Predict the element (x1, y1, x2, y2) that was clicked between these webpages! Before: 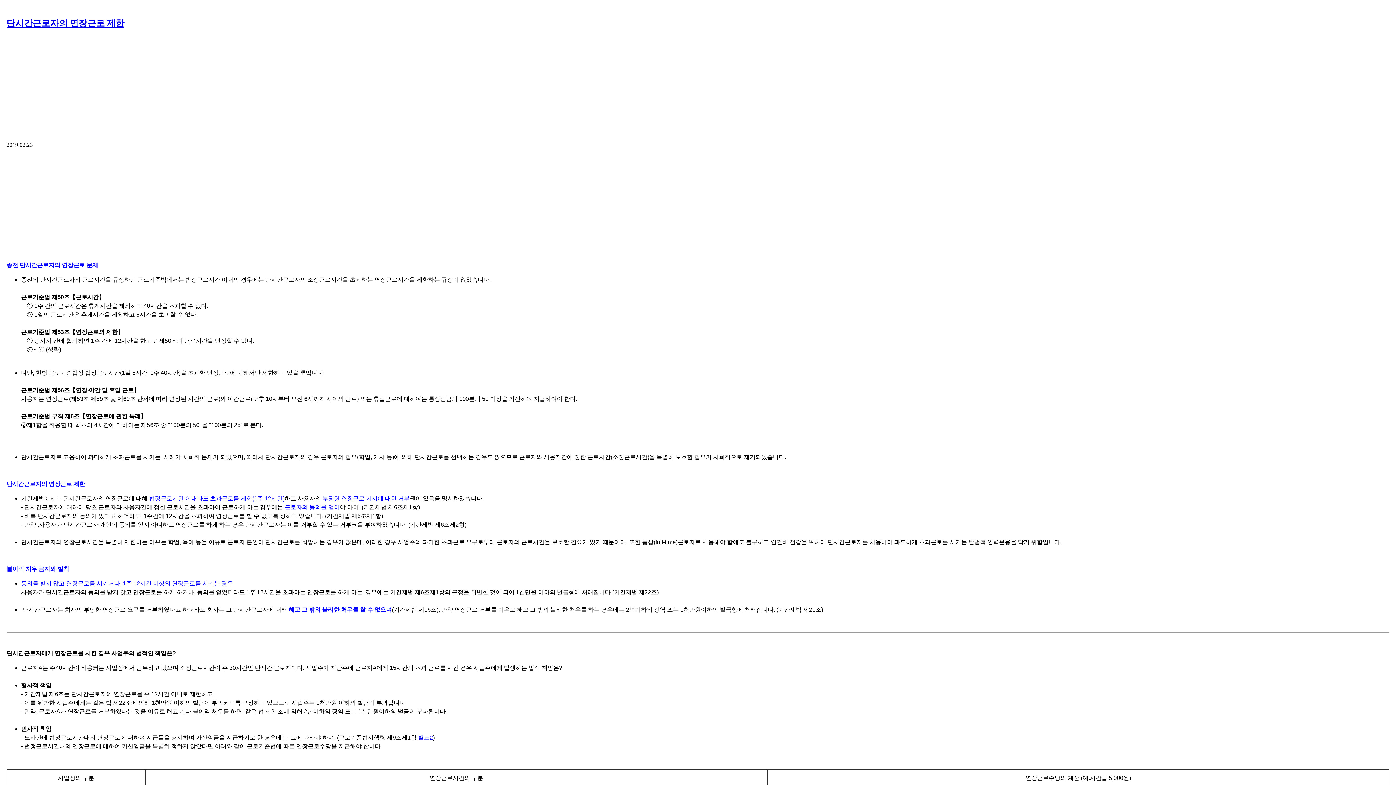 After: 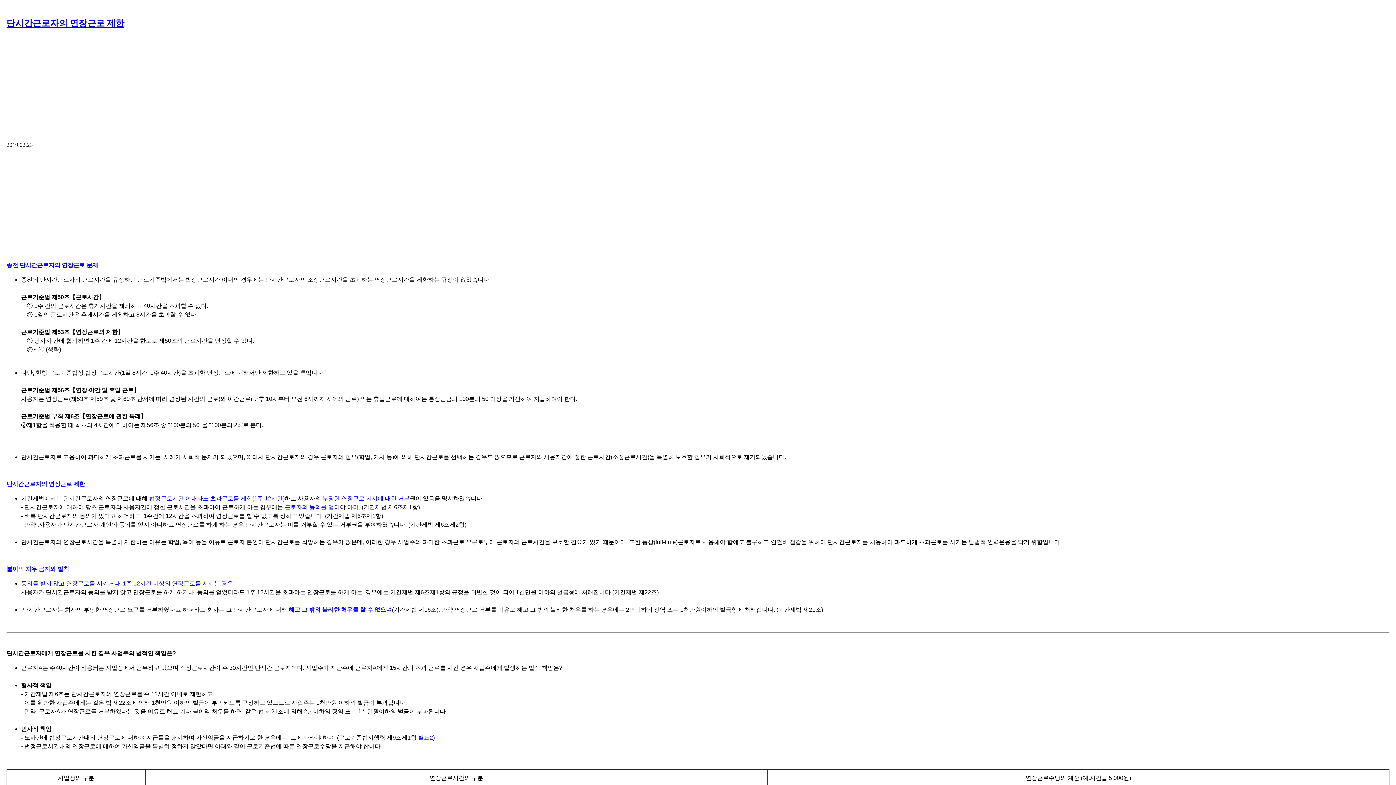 Action: bbox: (6, 18, 124, 27) label: 단시간근로자의 연장근로 제한